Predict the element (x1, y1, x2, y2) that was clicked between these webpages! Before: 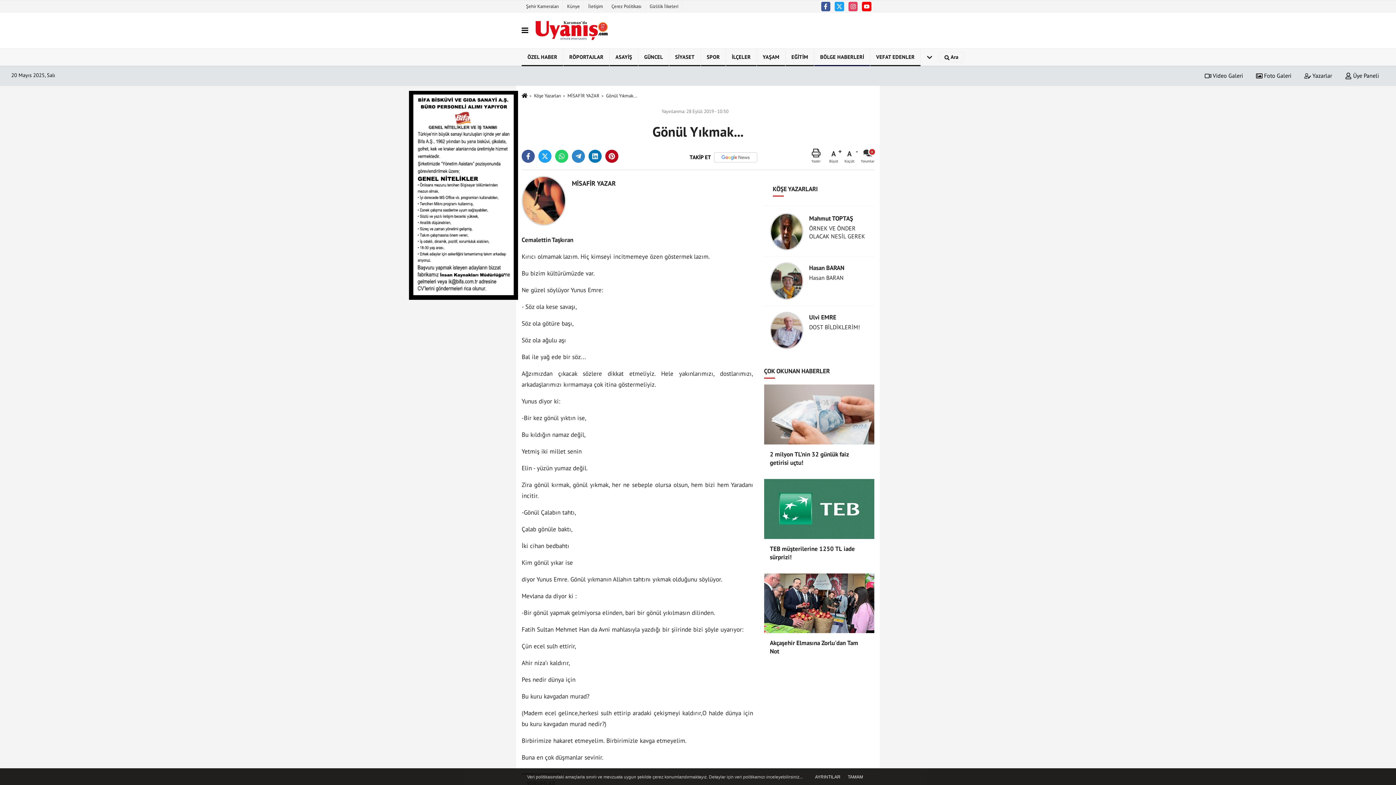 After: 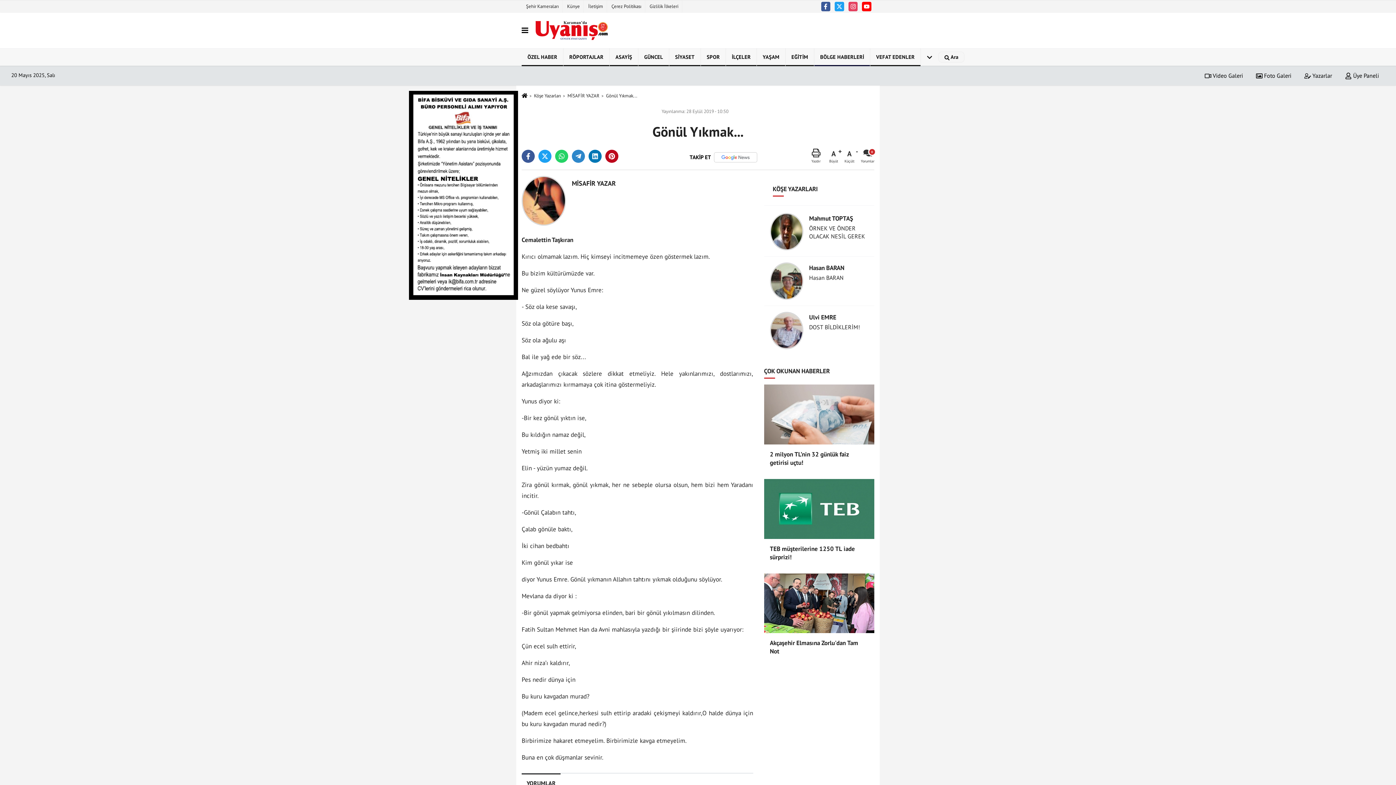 Action: label: TAMAM bbox: (845, 774, 865, 780)